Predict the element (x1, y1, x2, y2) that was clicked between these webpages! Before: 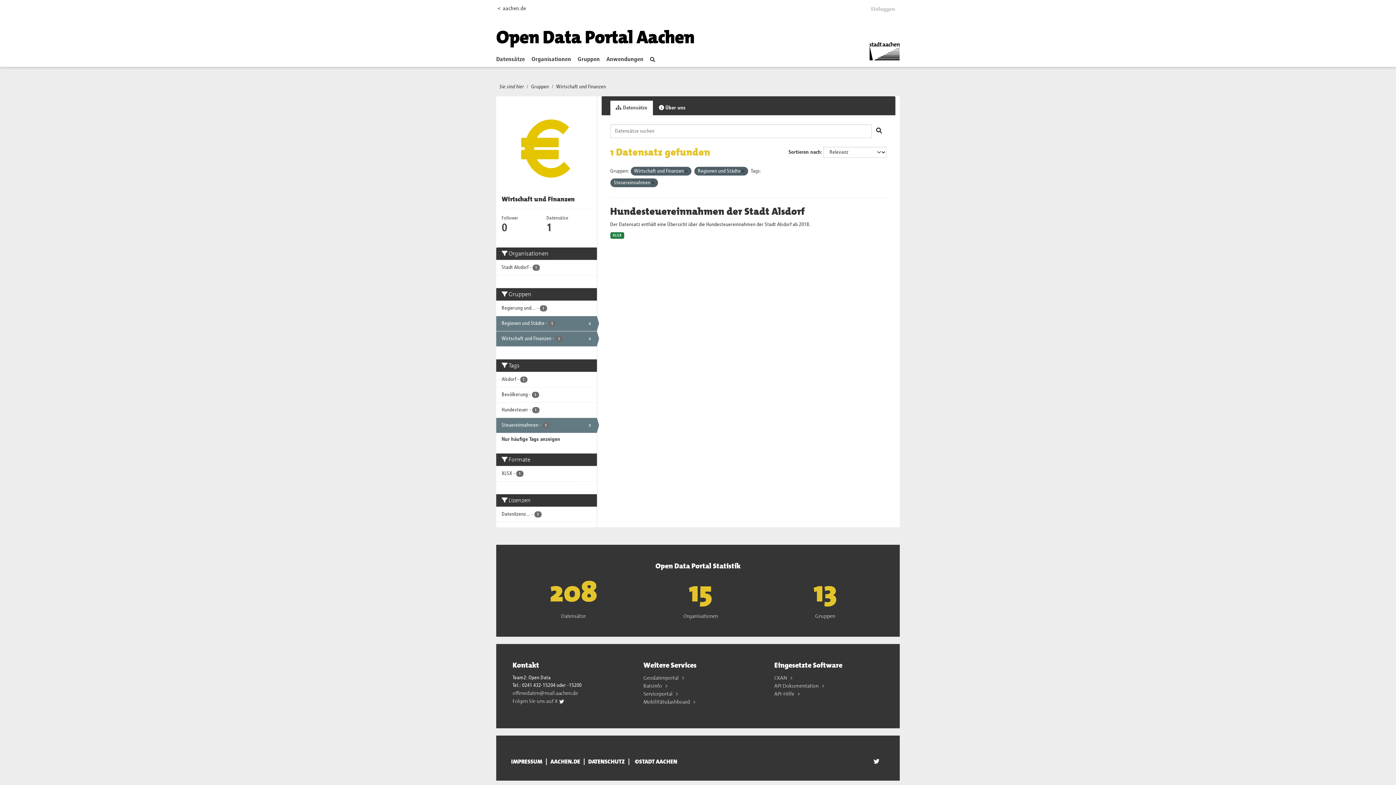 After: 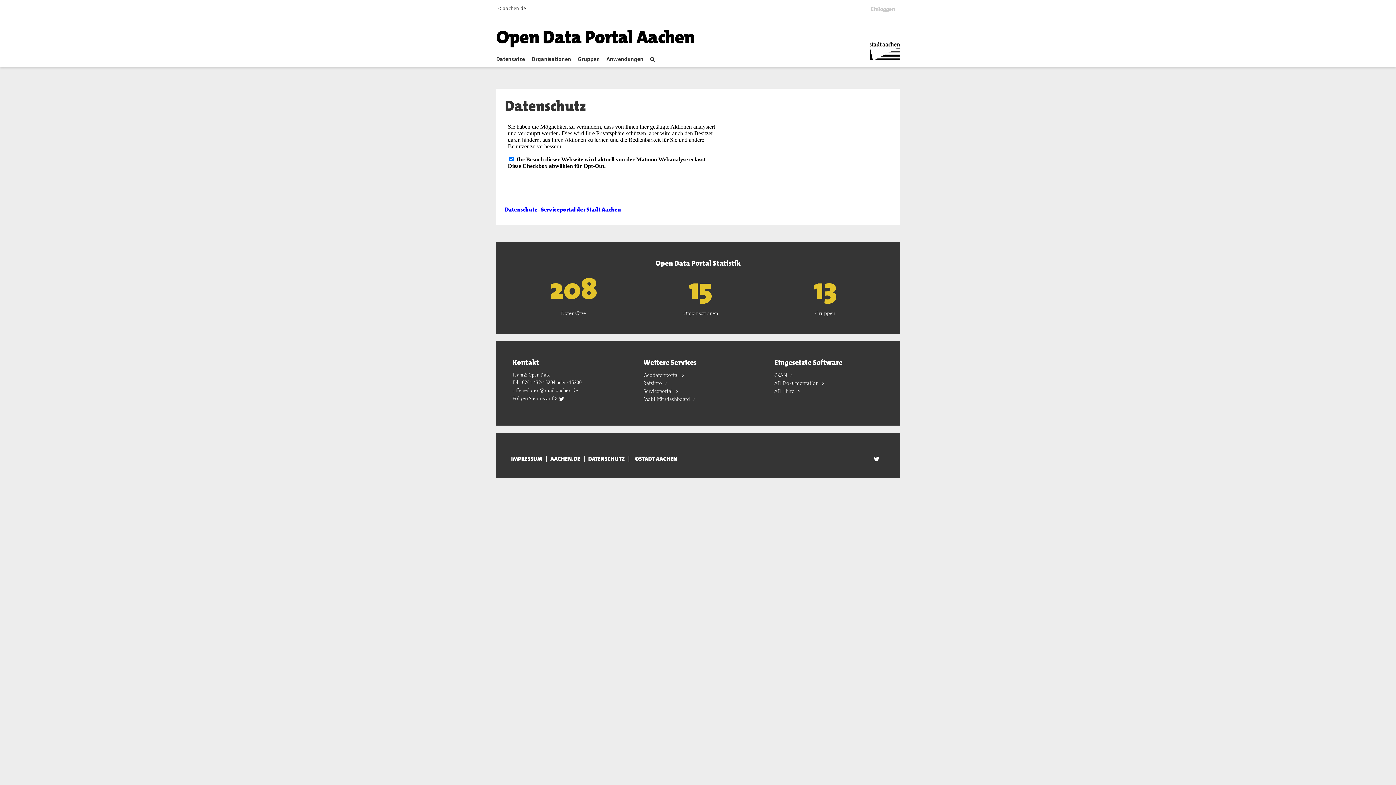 Action: bbox: (584, 758, 628, 765) label: DATENSCHUTZ